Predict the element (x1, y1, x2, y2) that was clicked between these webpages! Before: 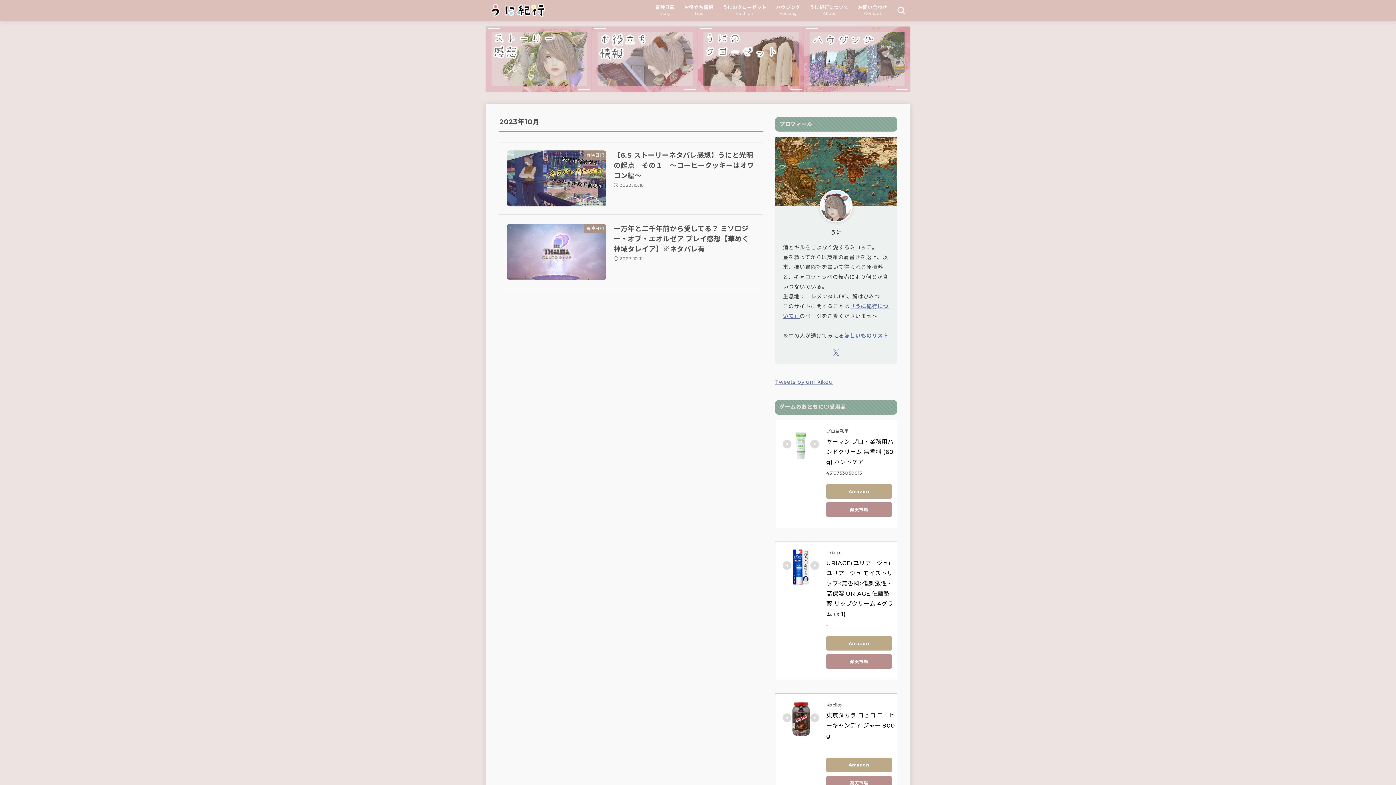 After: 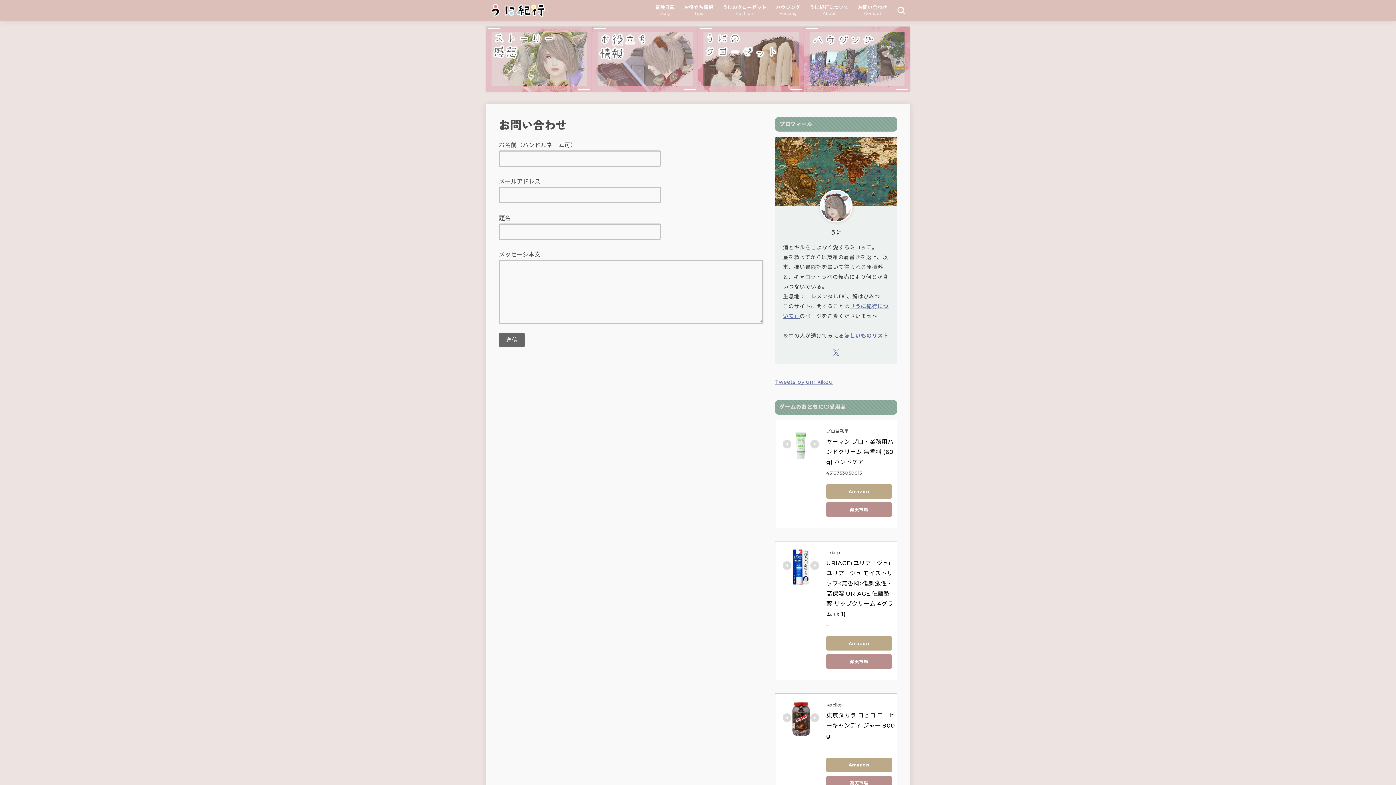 Action: bbox: (853, 0, 892, 20) label: お問い合わせ
Contact